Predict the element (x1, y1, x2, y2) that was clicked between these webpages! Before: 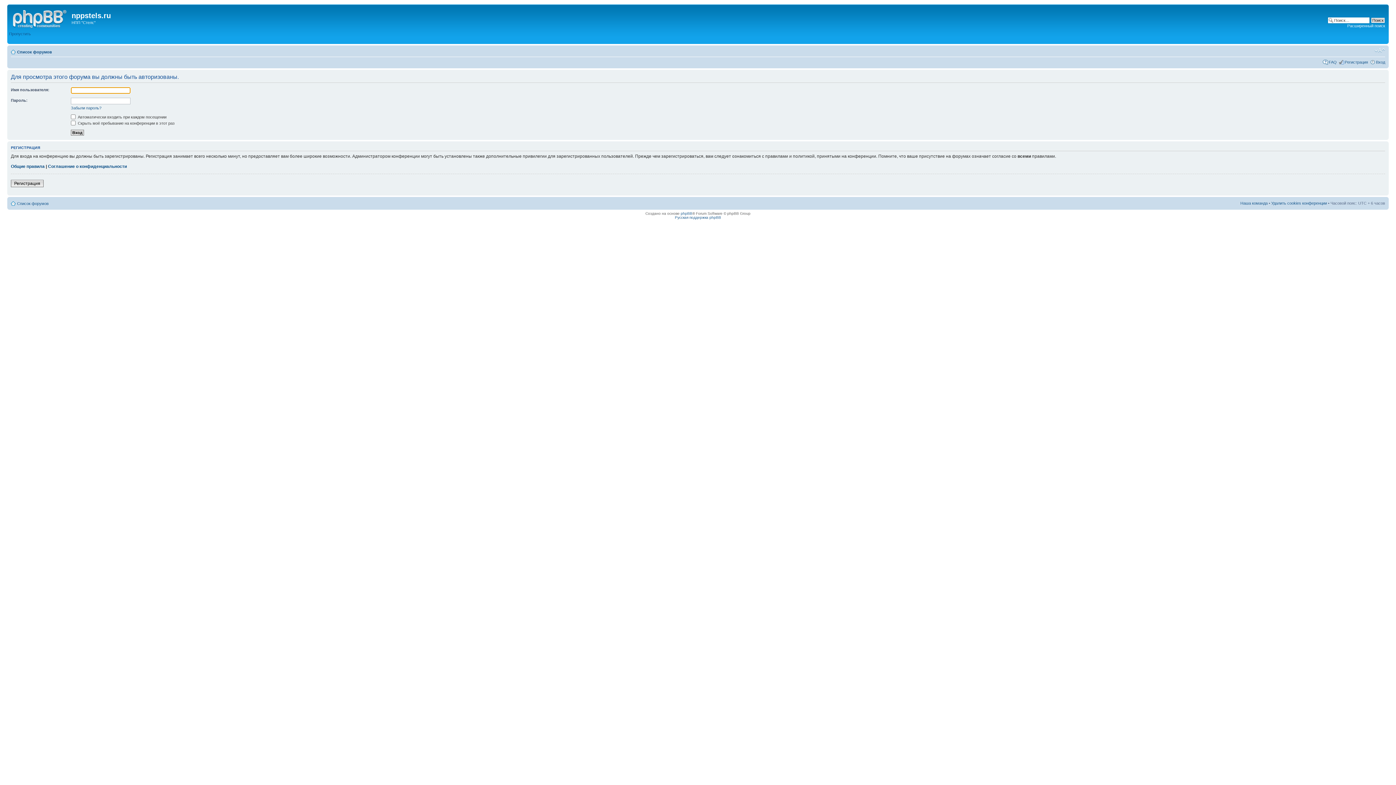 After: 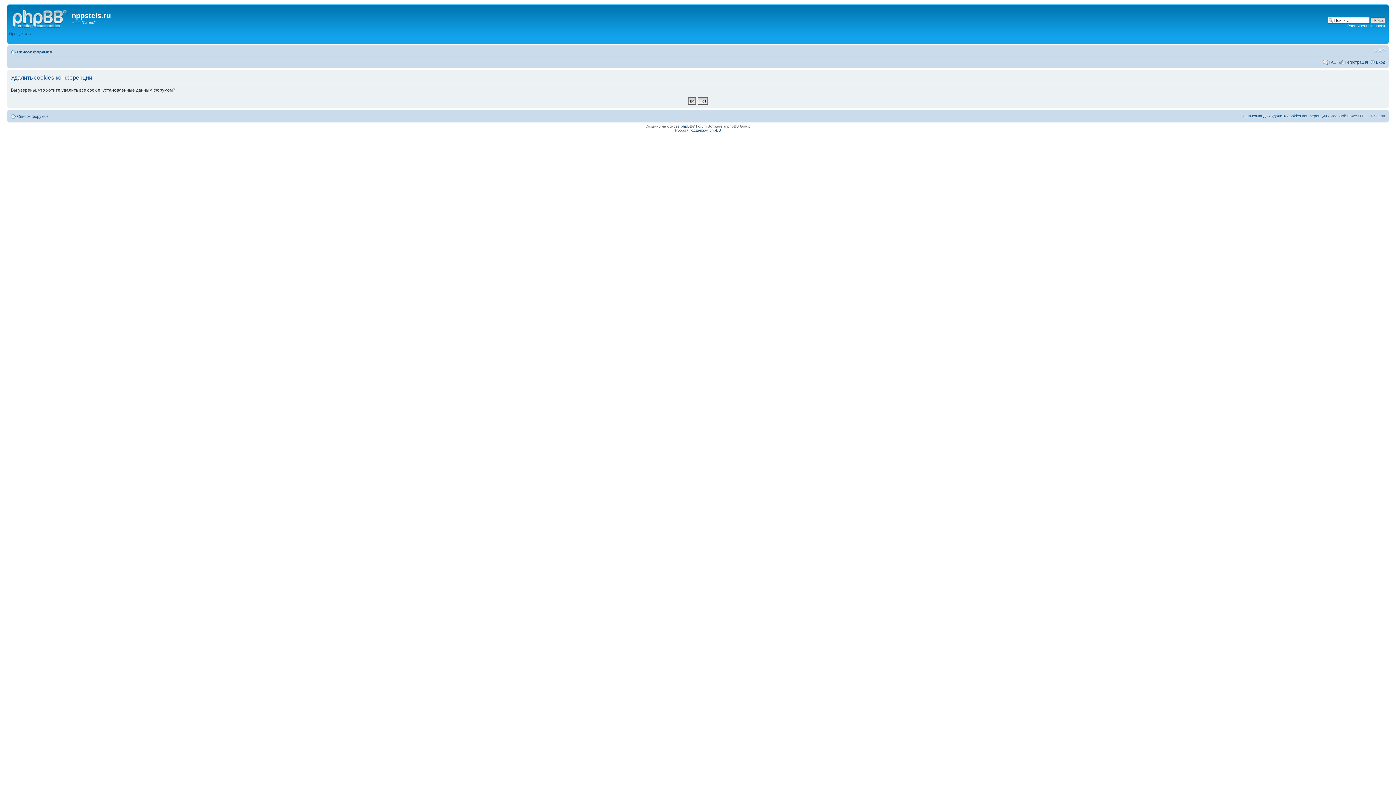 Action: label: Удалить cookies конференции bbox: (1271, 200, 1327, 205)